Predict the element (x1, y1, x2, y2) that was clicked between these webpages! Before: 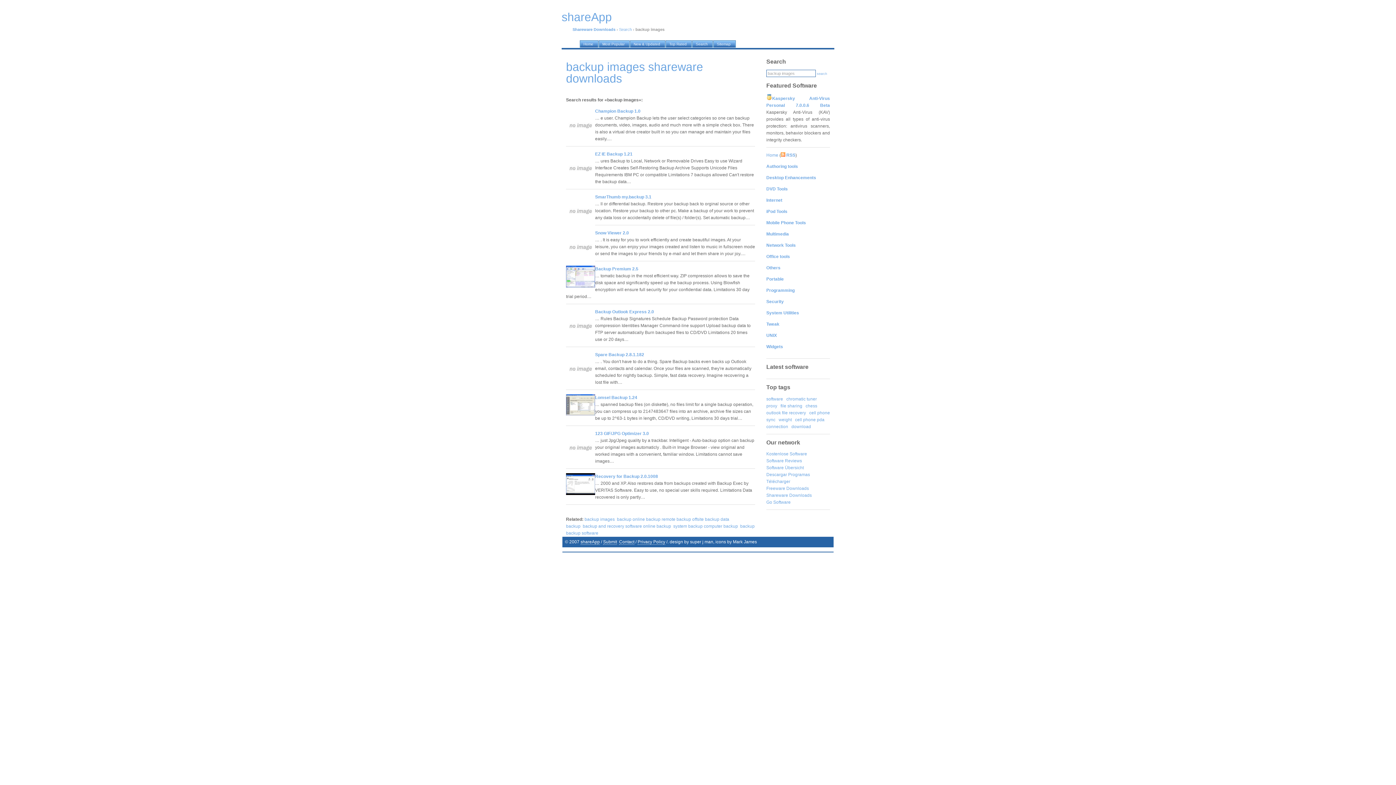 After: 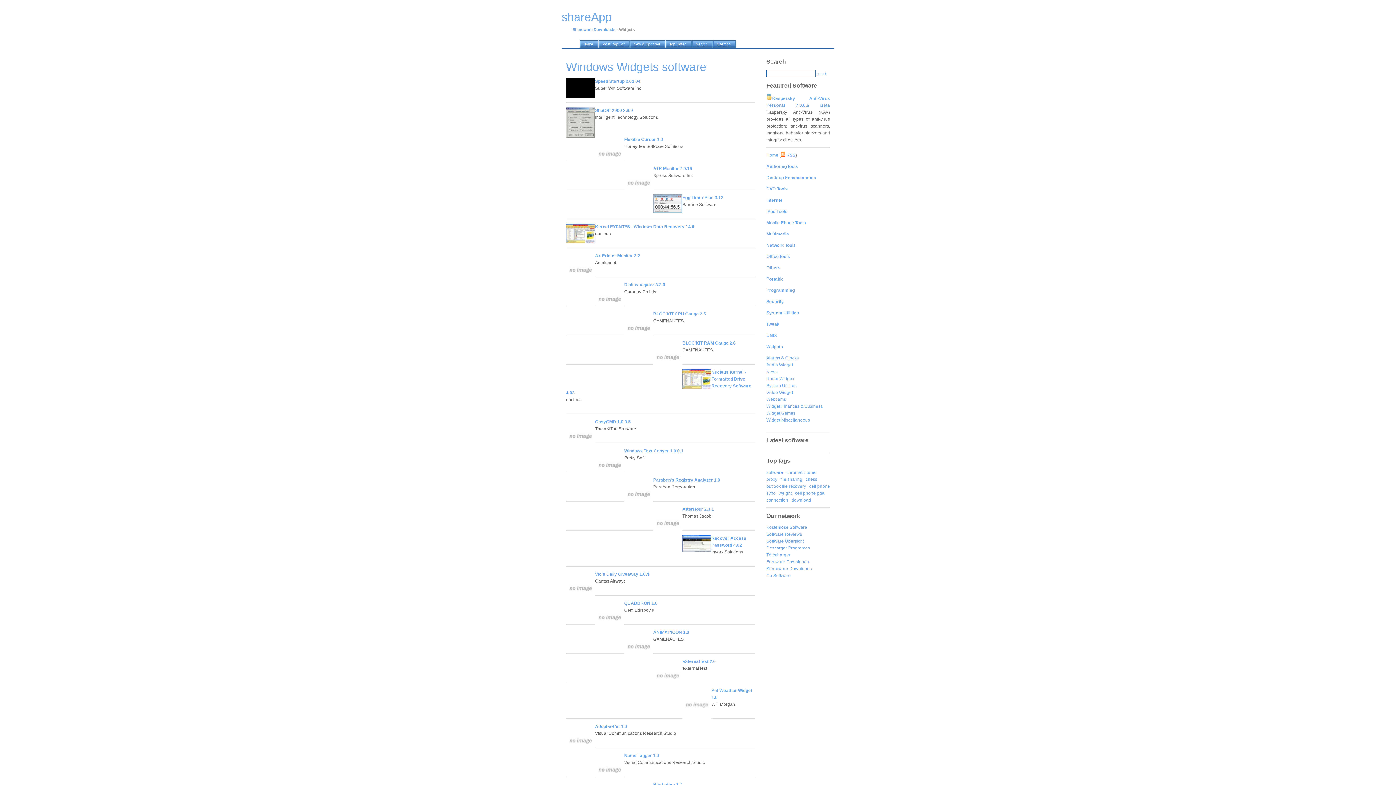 Action: bbox: (766, 344, 783, 349) label: Widgets